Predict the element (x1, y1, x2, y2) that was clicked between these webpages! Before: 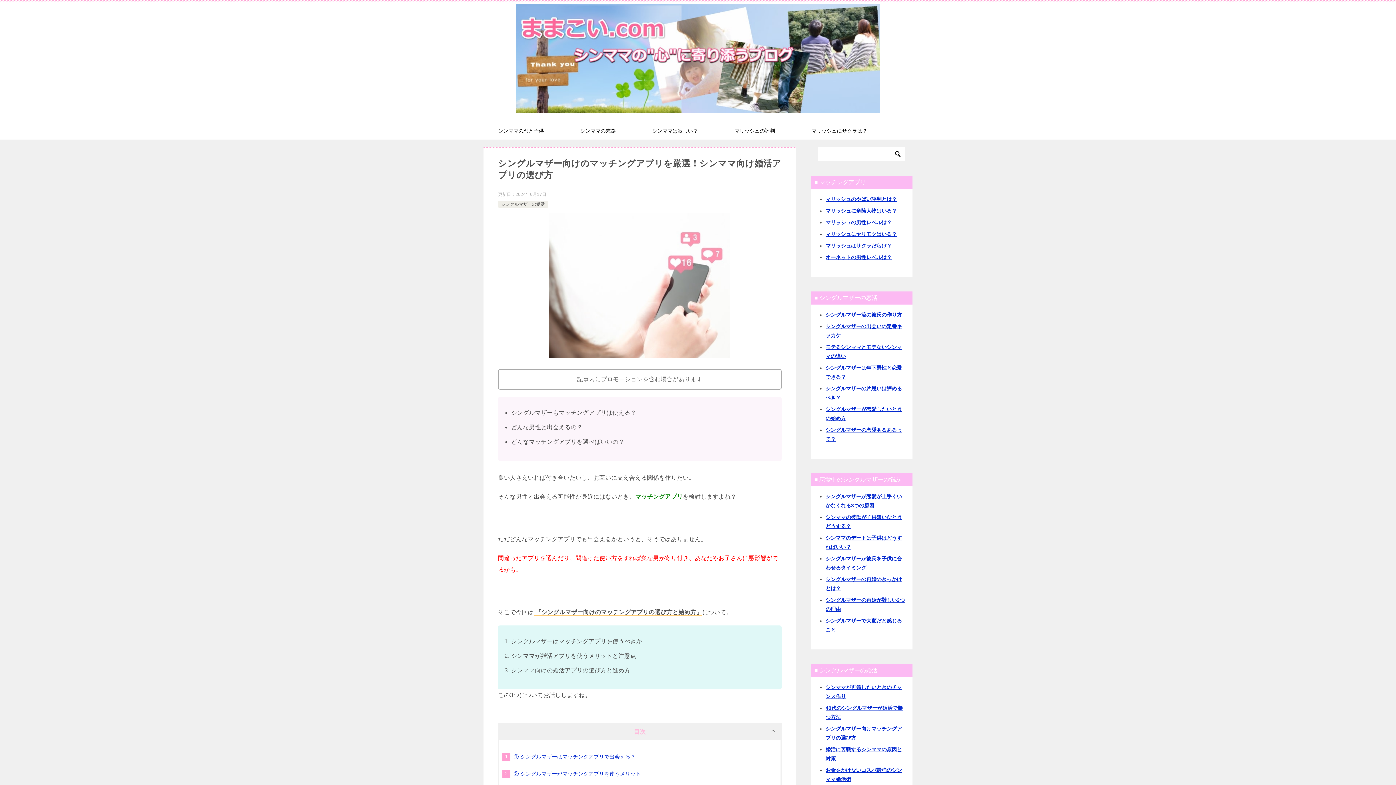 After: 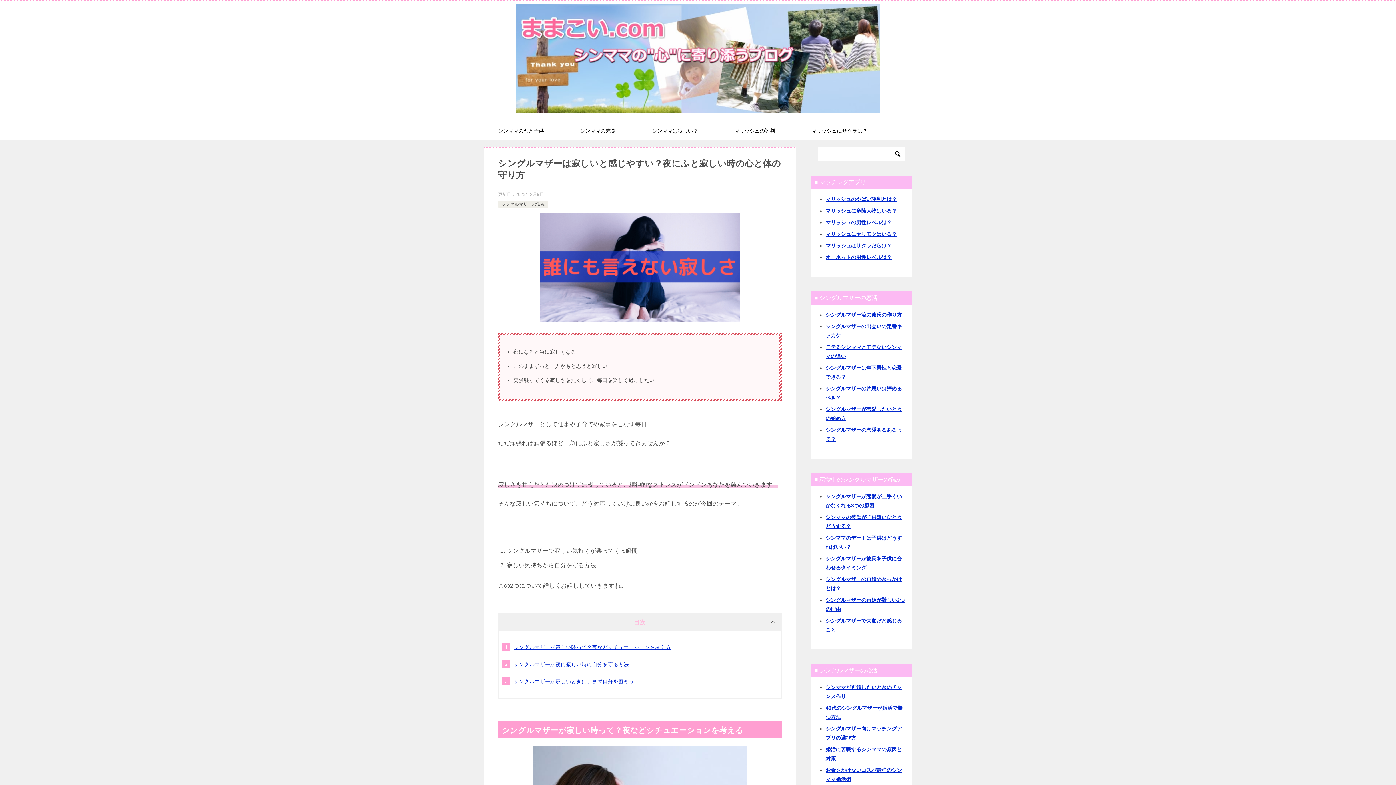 Action: bbox: (634, 123, 716, 139) label: シンママは寂しい？